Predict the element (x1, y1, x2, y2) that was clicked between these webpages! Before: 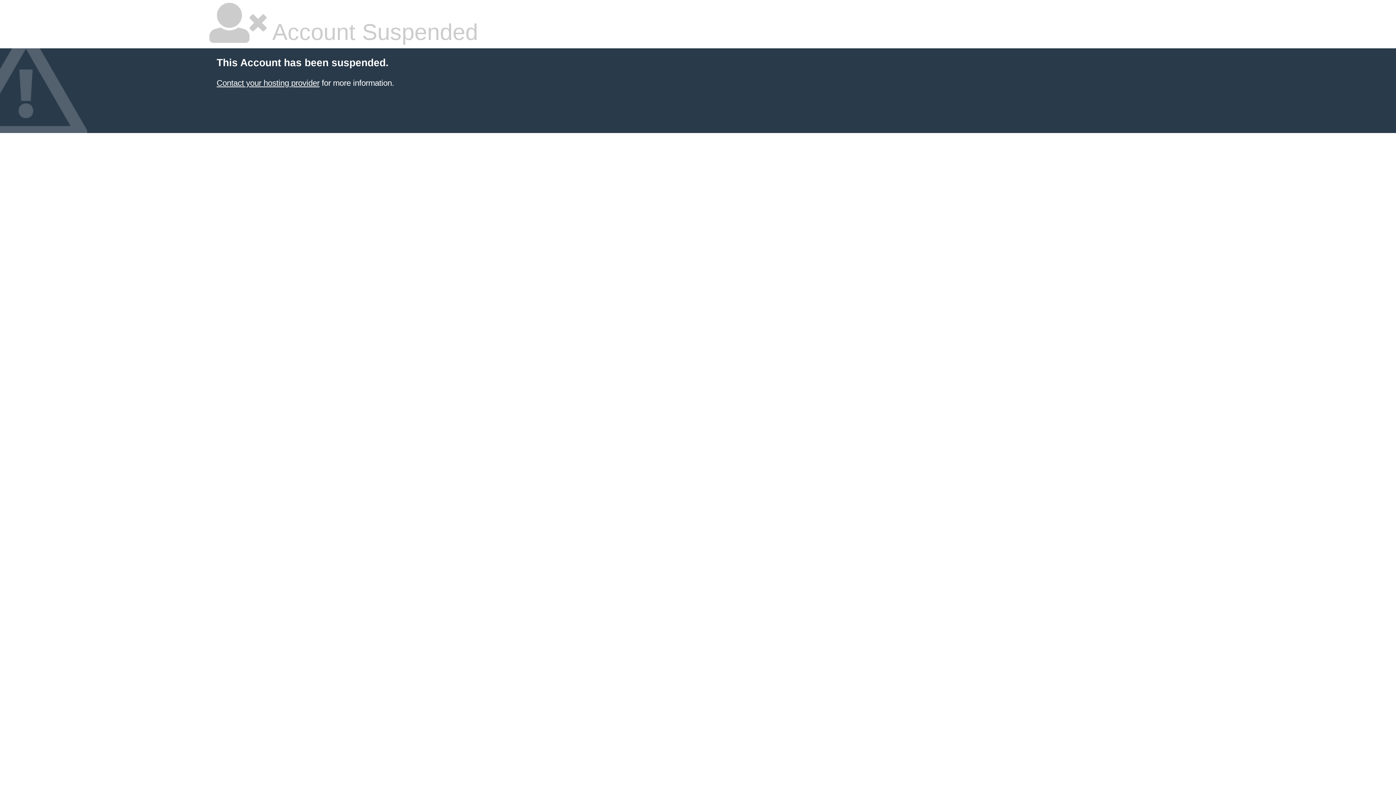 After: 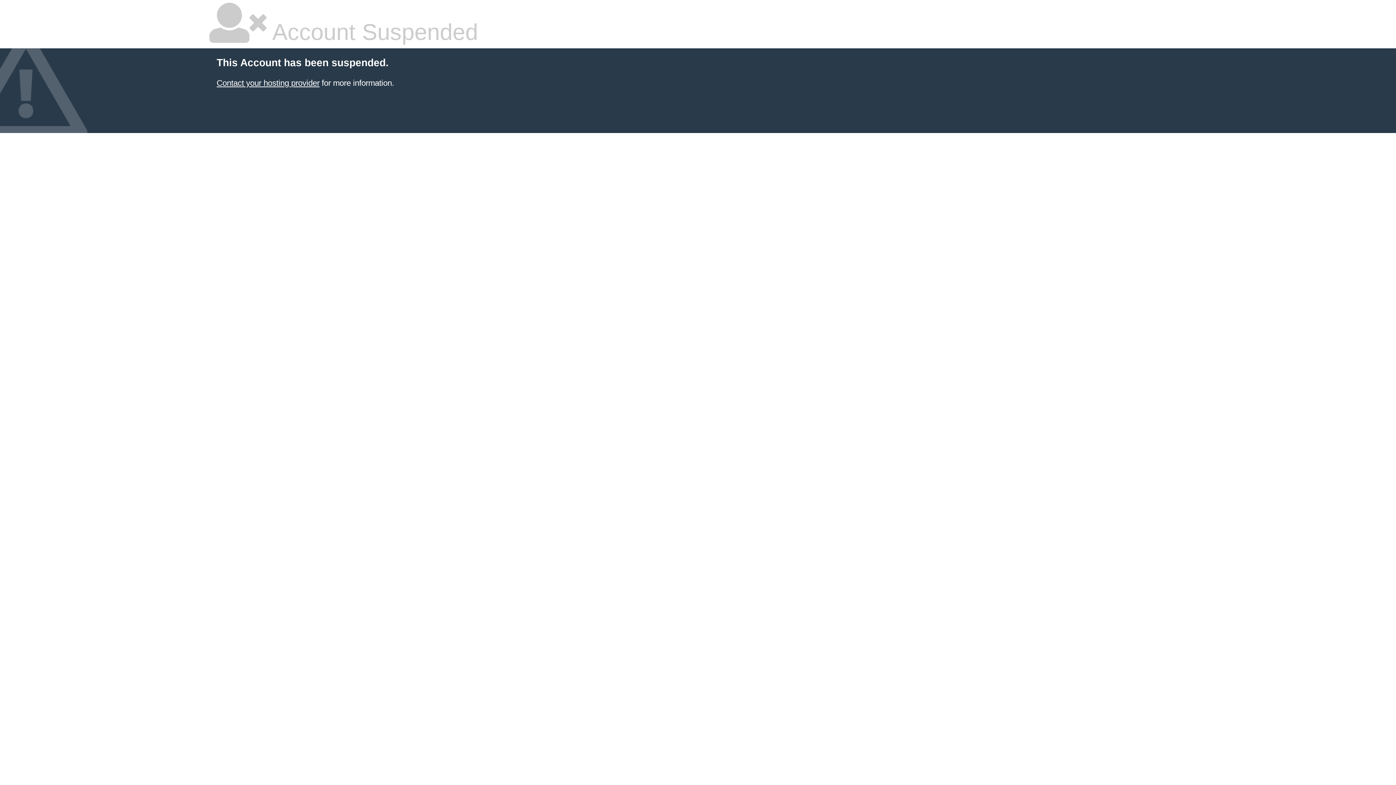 Action: label: Contact your hosting provider bbox: (216, 78, 319, 87)